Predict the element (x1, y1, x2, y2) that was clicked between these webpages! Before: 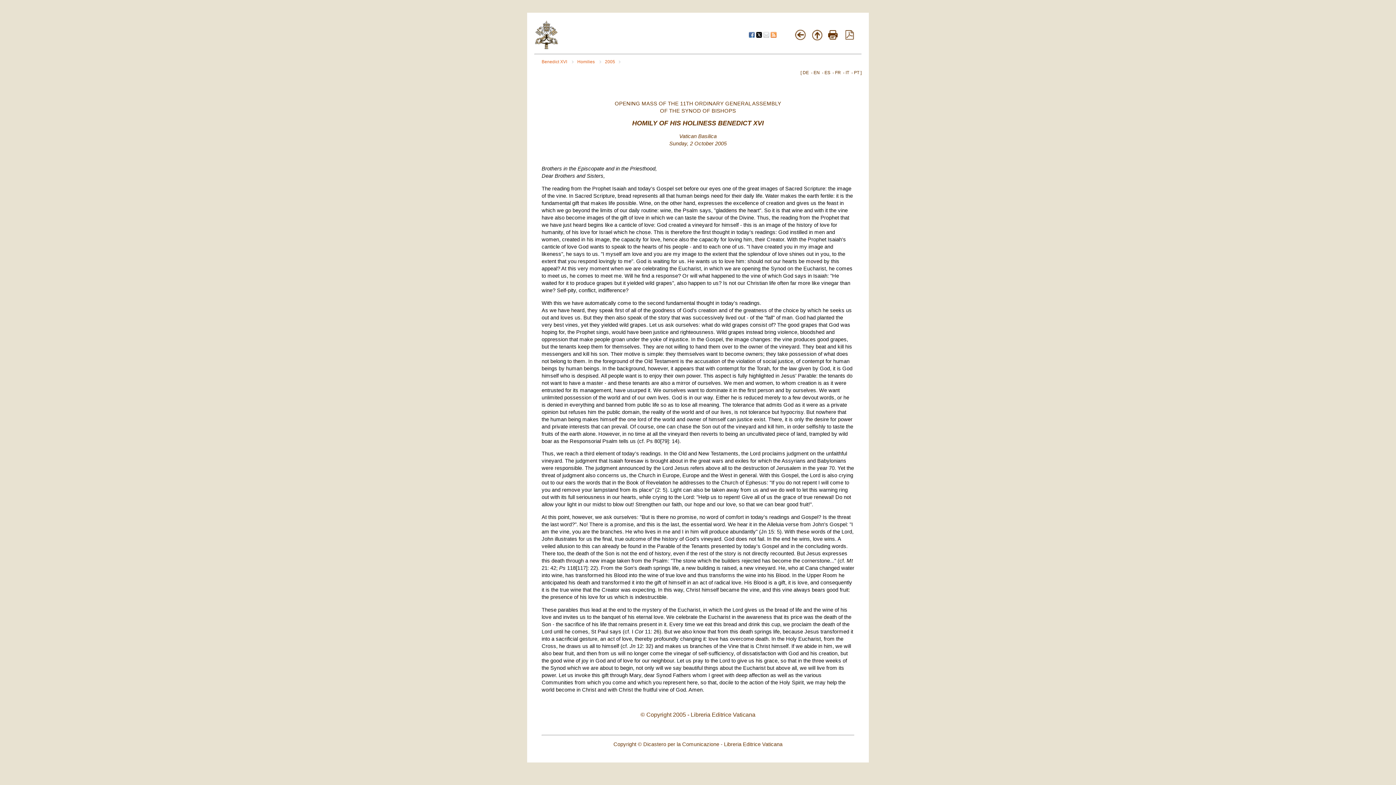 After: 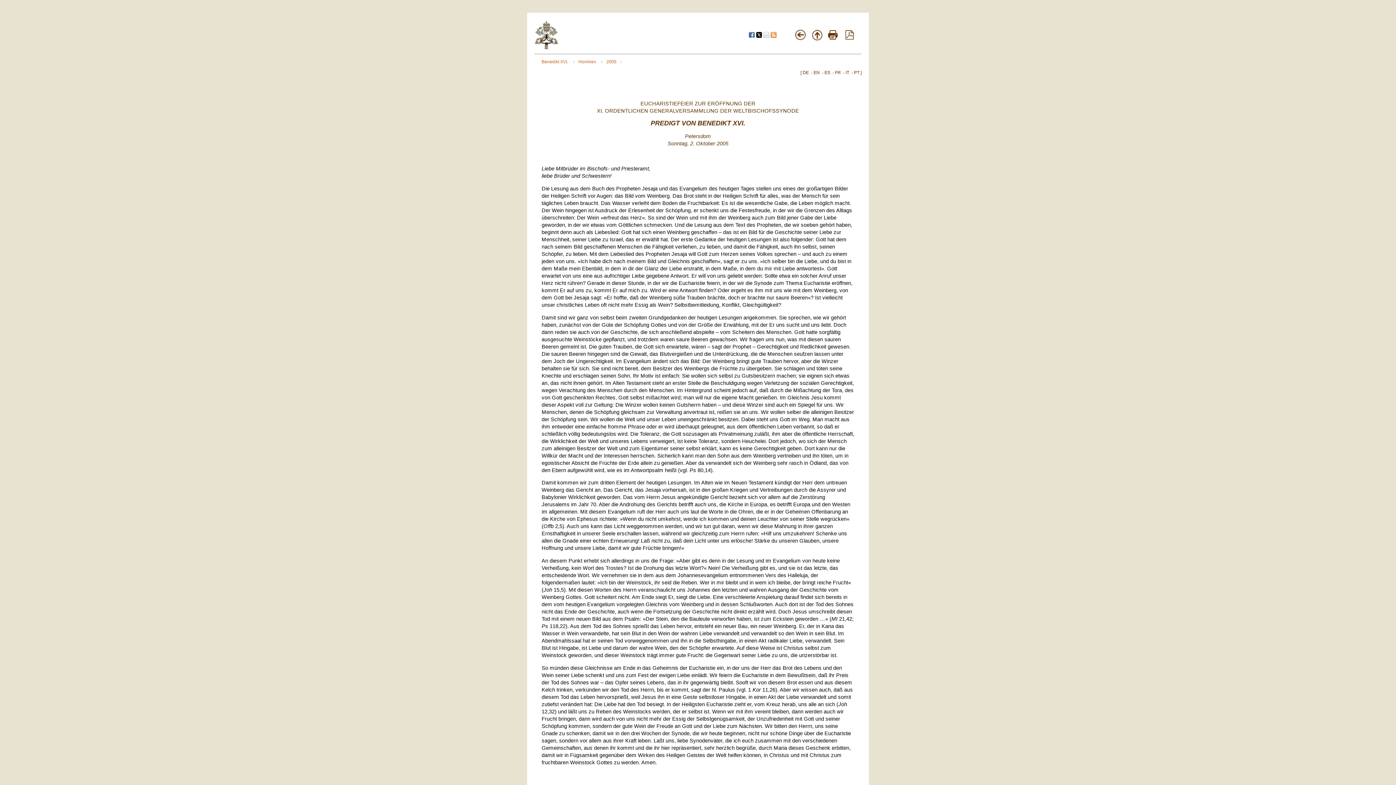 Action: bbox: (802, 70, 809, 75) label: DE